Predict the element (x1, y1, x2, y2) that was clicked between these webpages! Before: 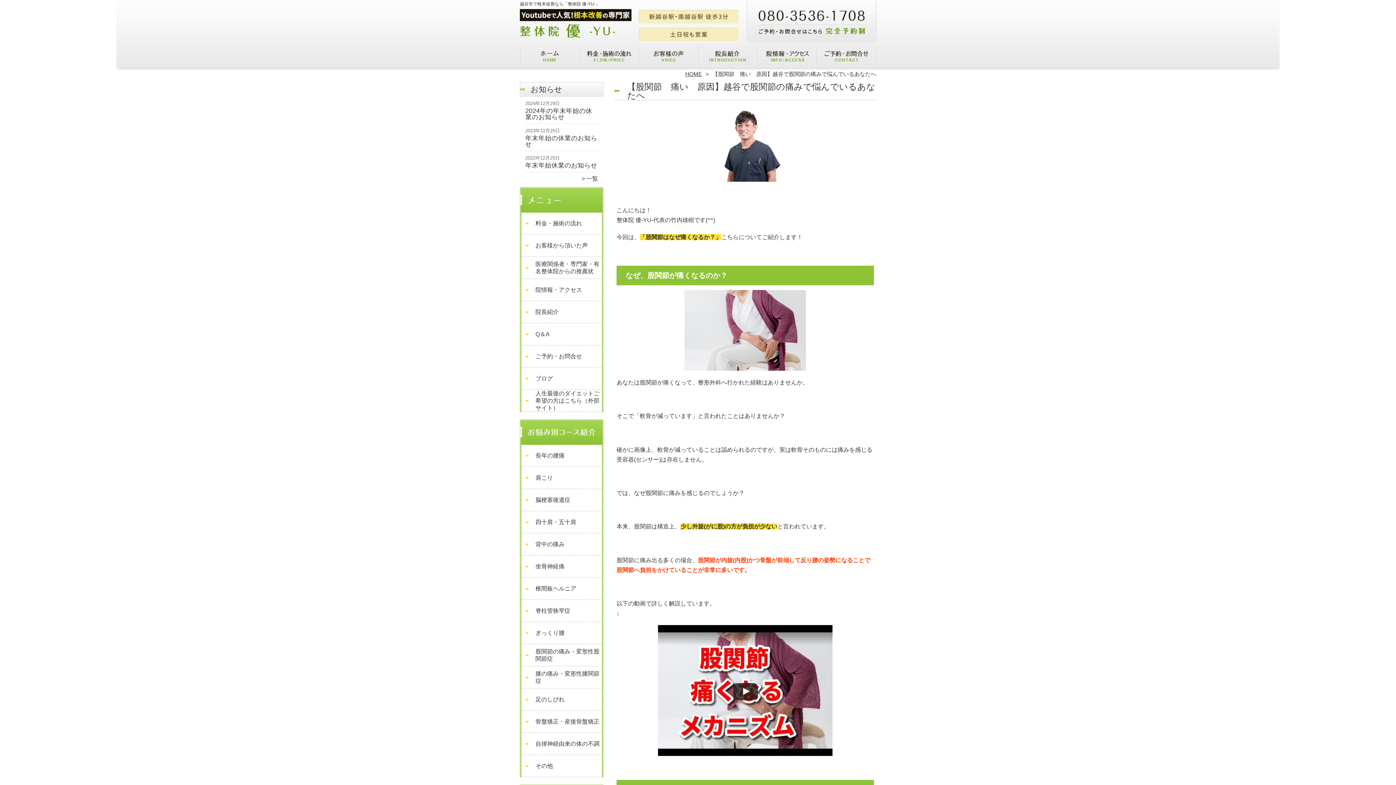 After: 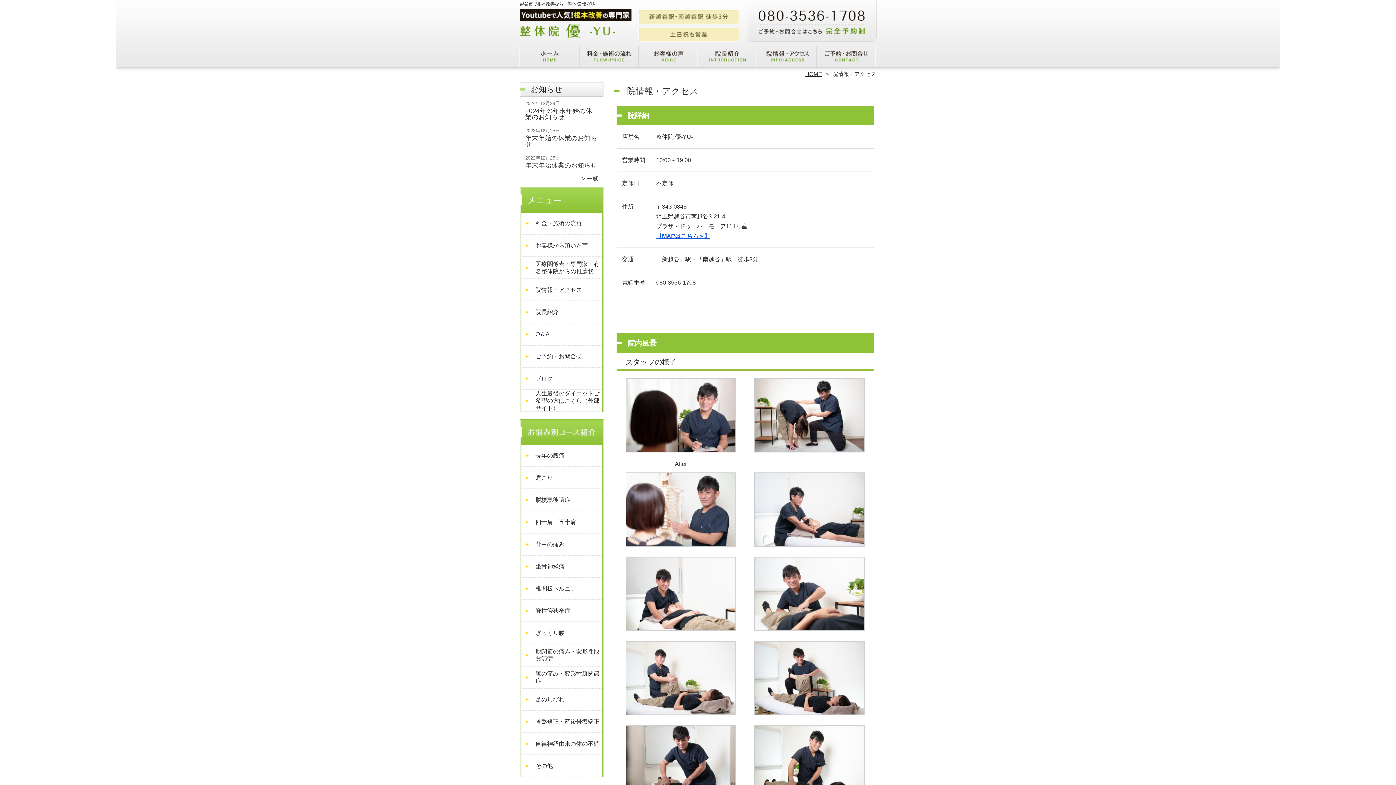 Action: bbox: (757, 45, 816, 66) label: 院情報・アクセス